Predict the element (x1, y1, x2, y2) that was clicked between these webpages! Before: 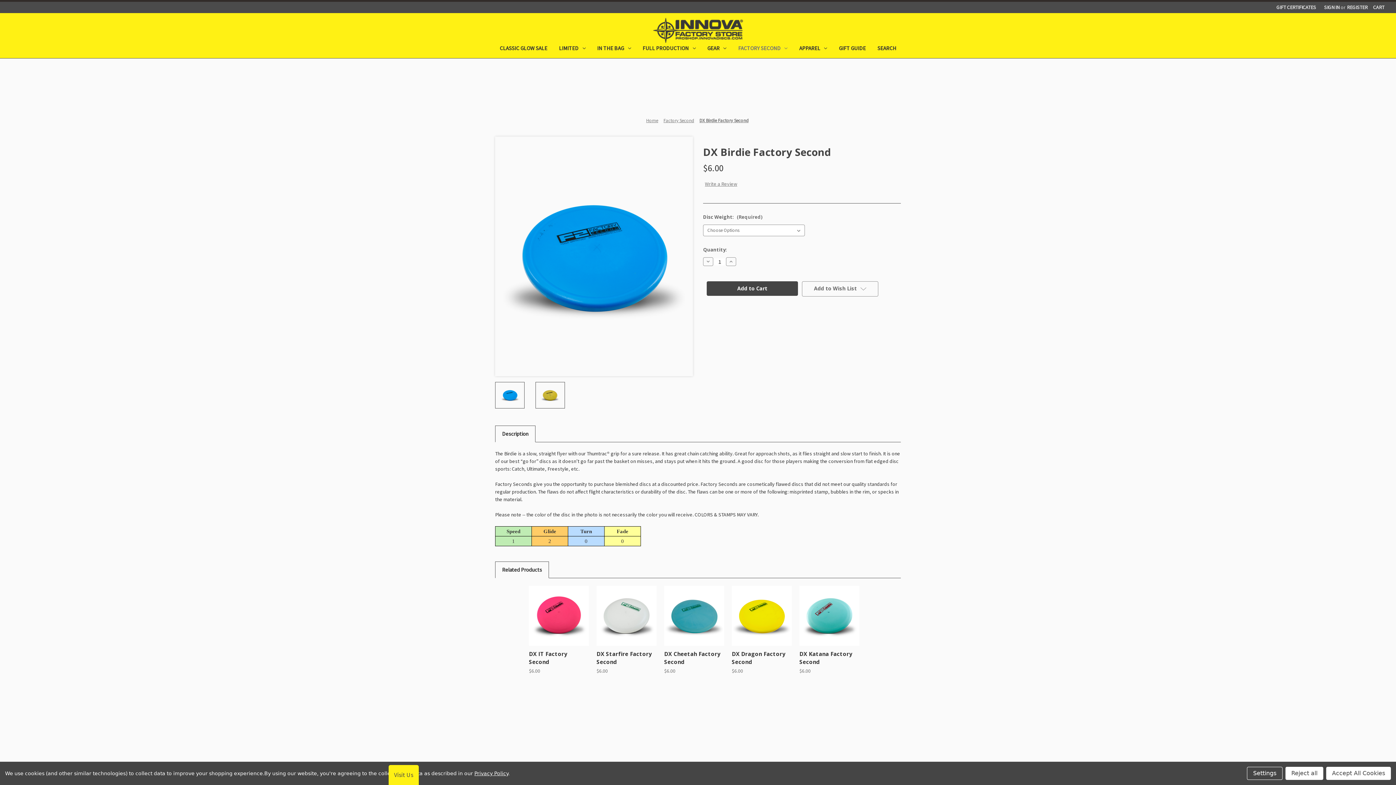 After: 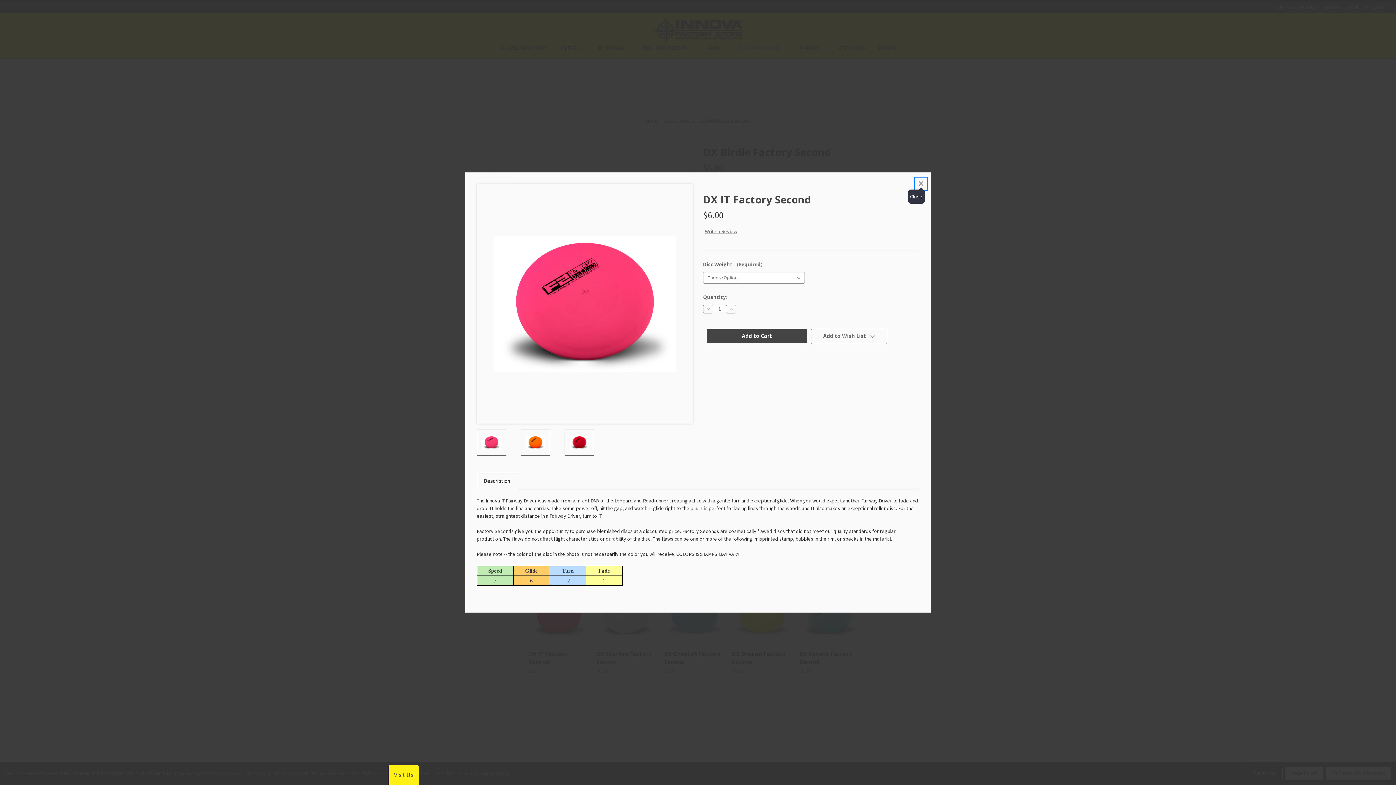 Action: bbox: (531, 604, 573, 615) label: Quick view